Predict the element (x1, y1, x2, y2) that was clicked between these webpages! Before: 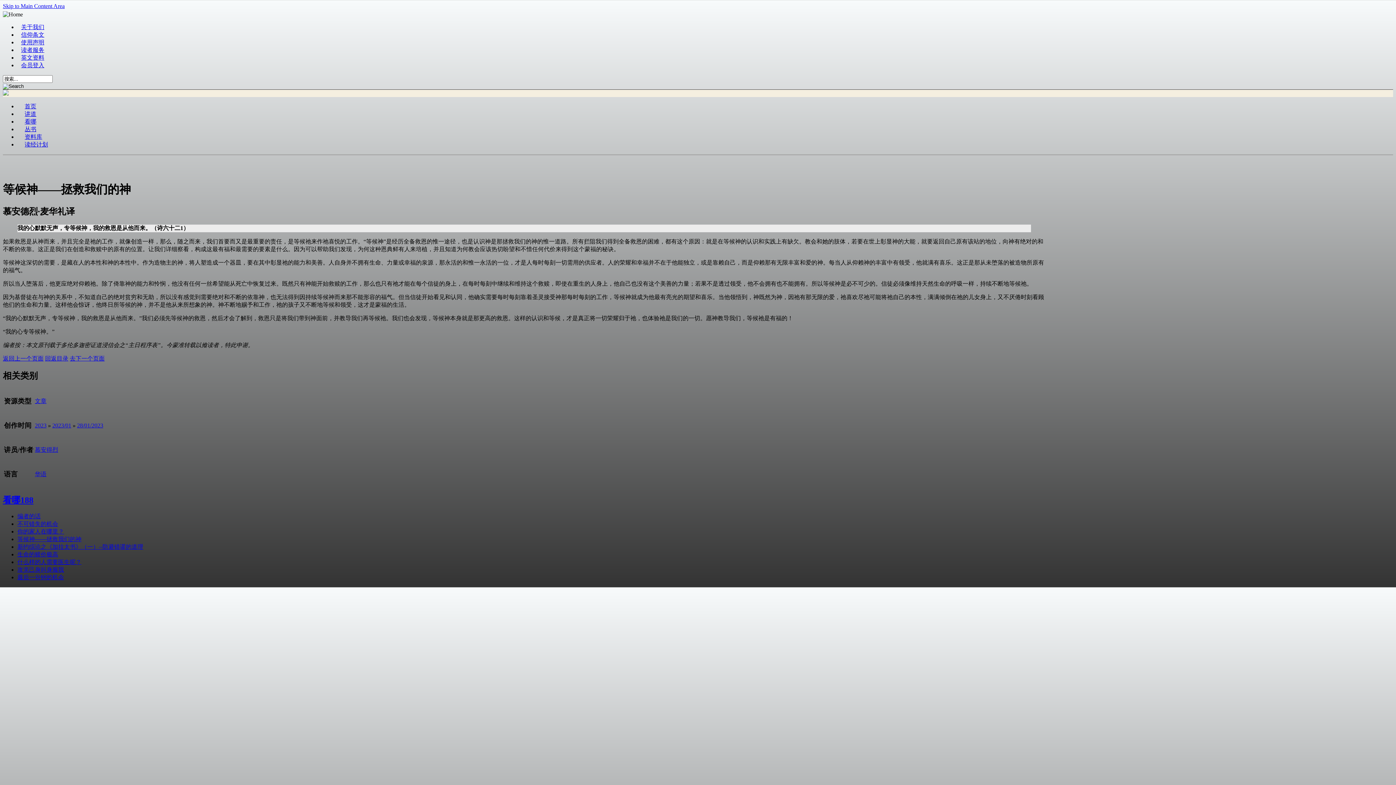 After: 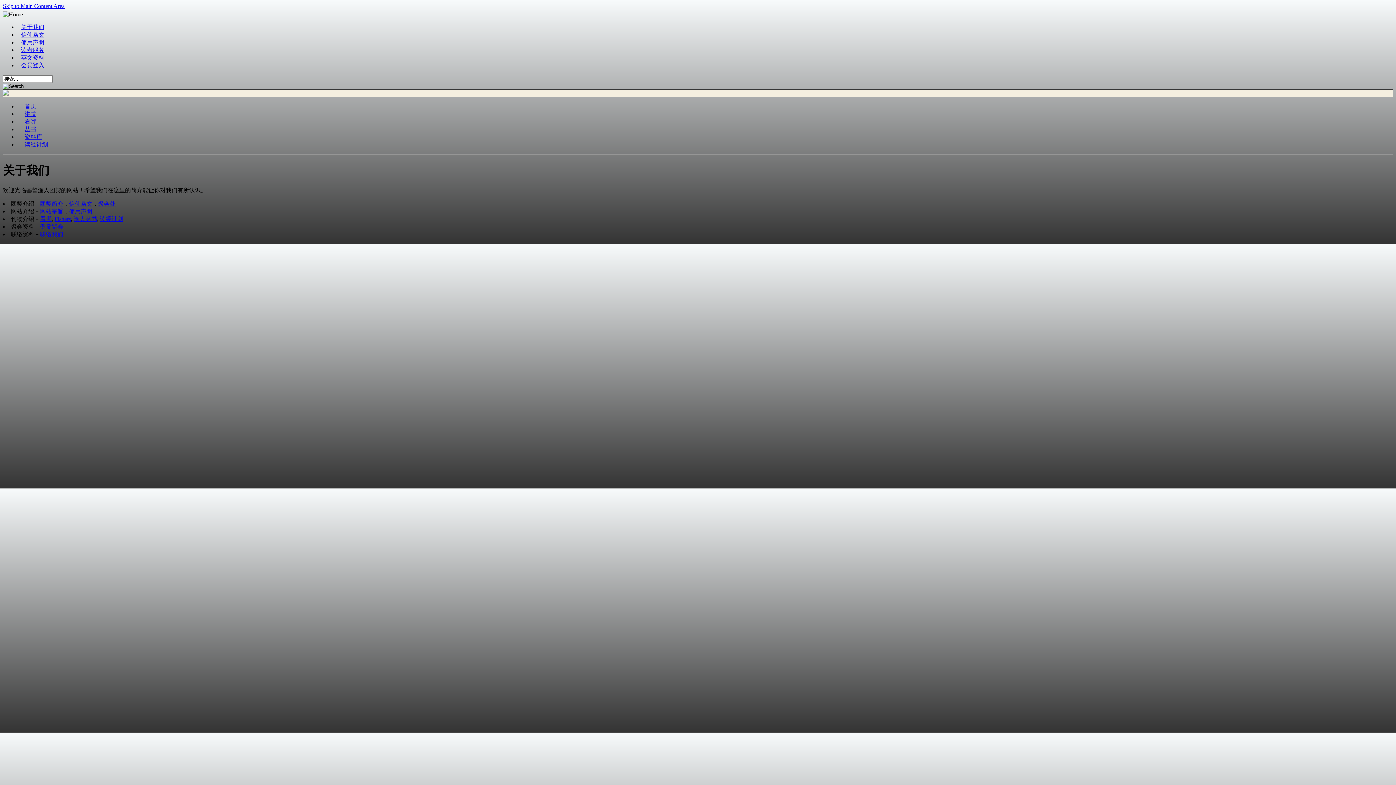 Action: bbox: (17, 23, 48, 30) label: 关于我们